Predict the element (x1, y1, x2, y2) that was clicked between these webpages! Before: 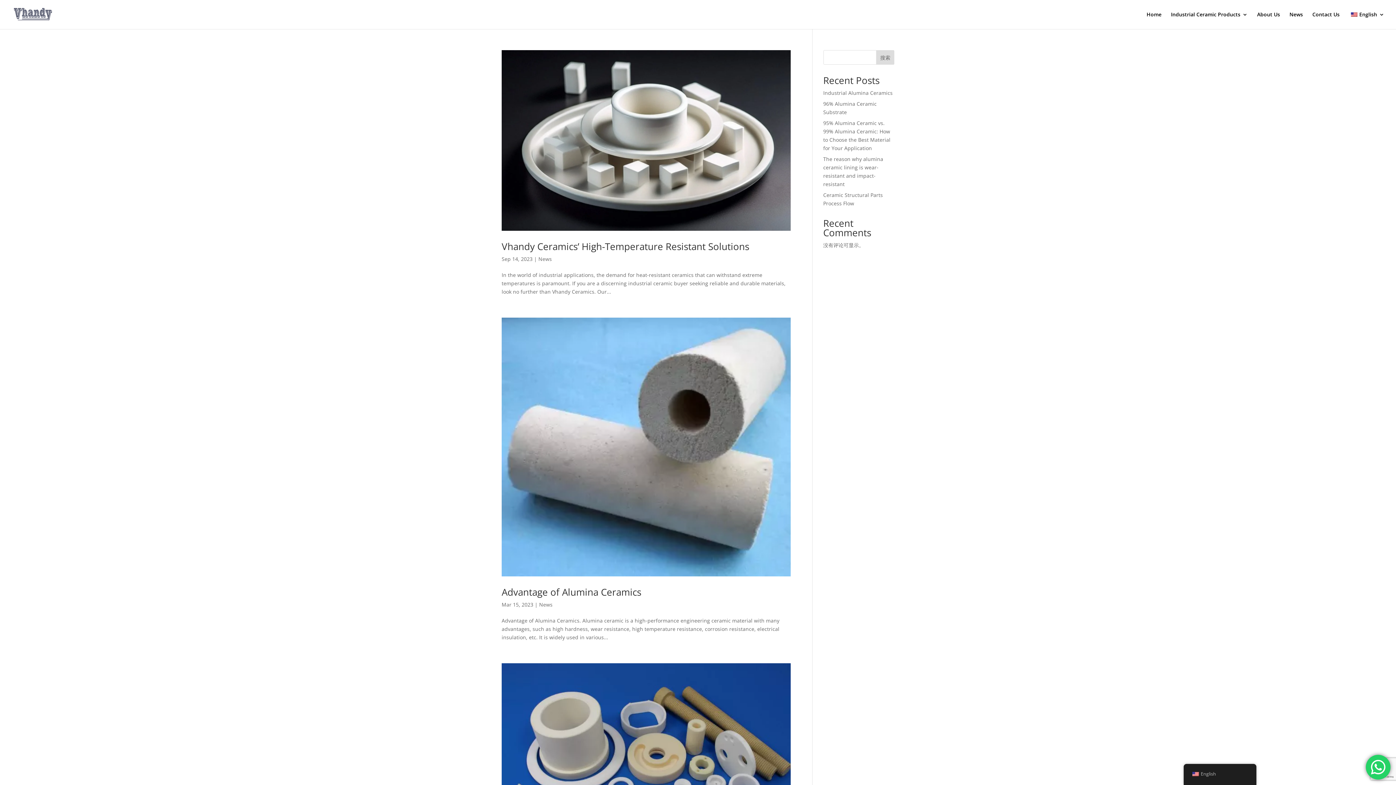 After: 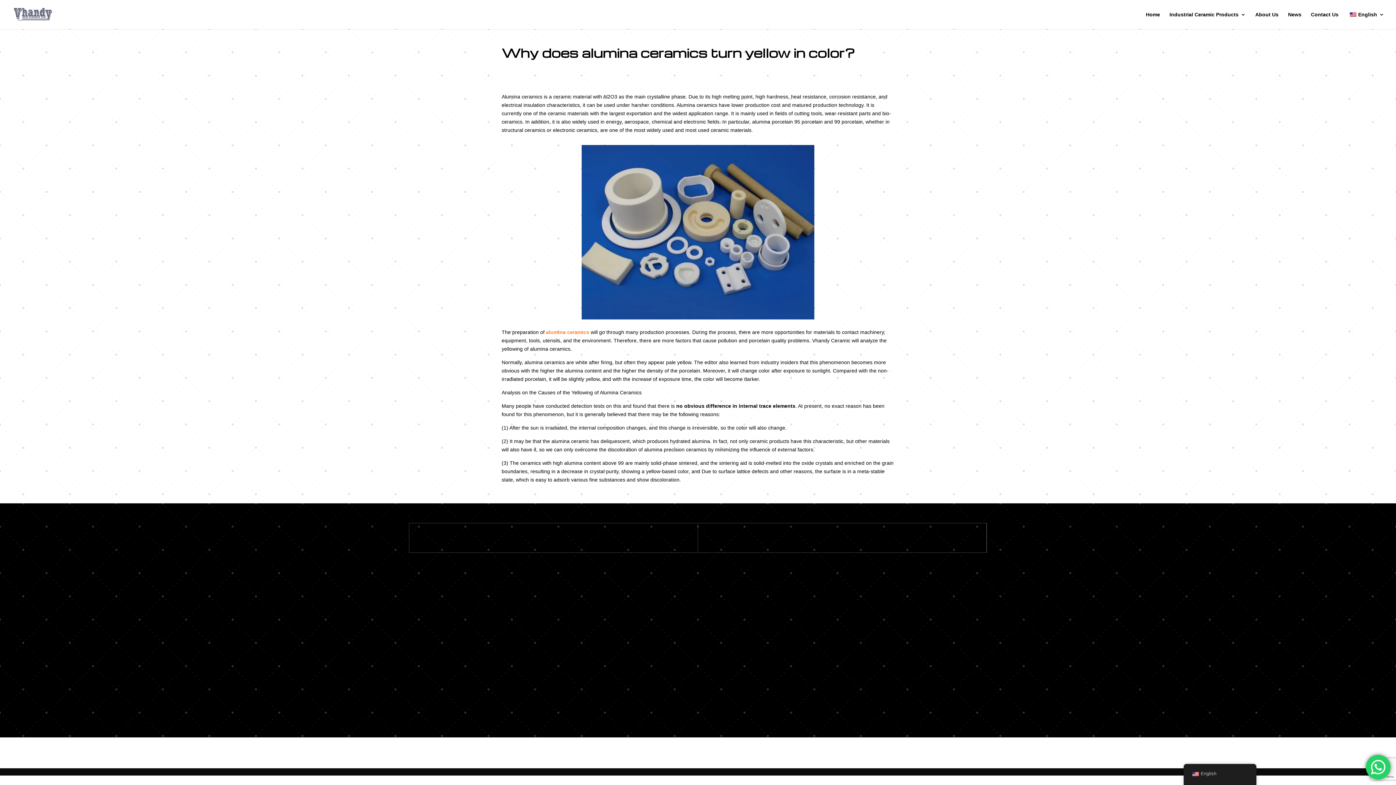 Action: bbox: (501, 663, 790, 880)